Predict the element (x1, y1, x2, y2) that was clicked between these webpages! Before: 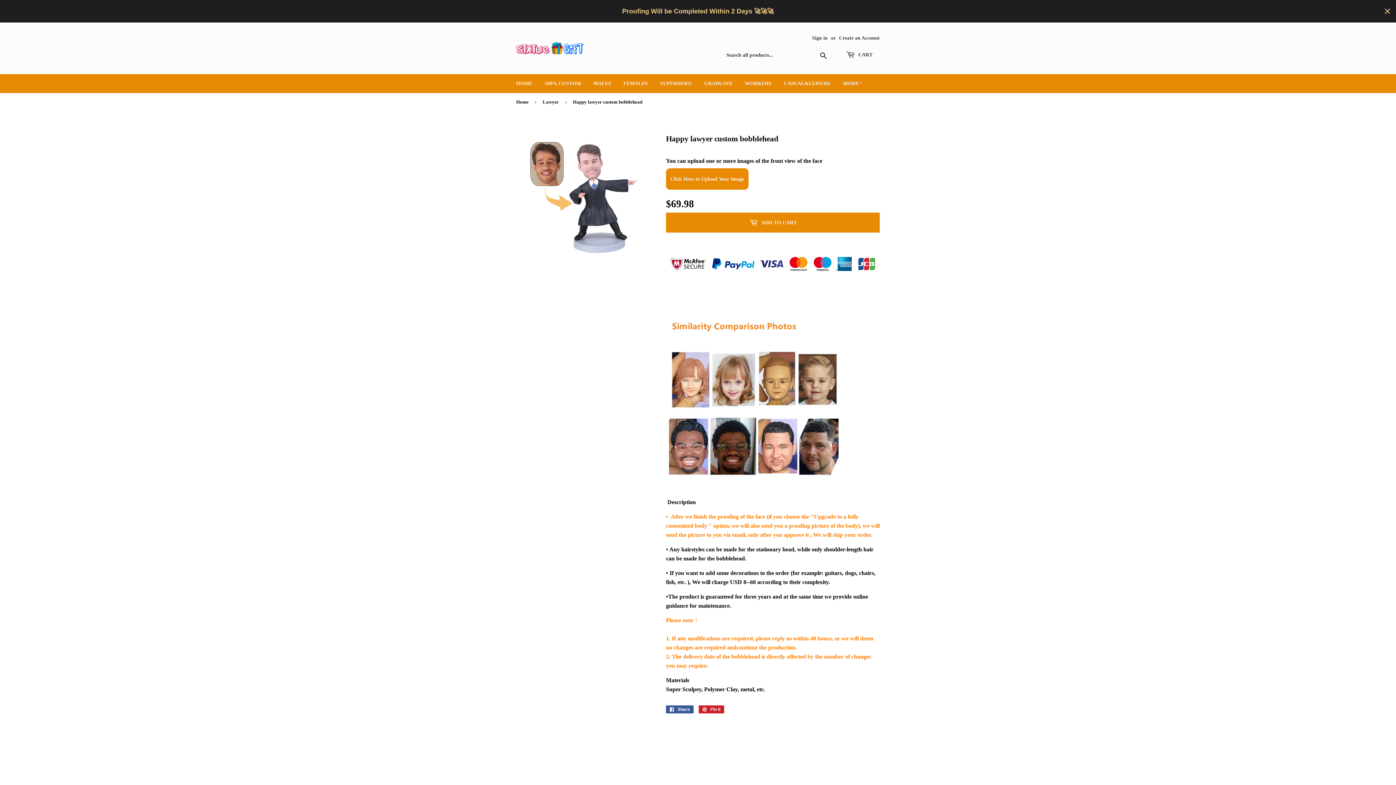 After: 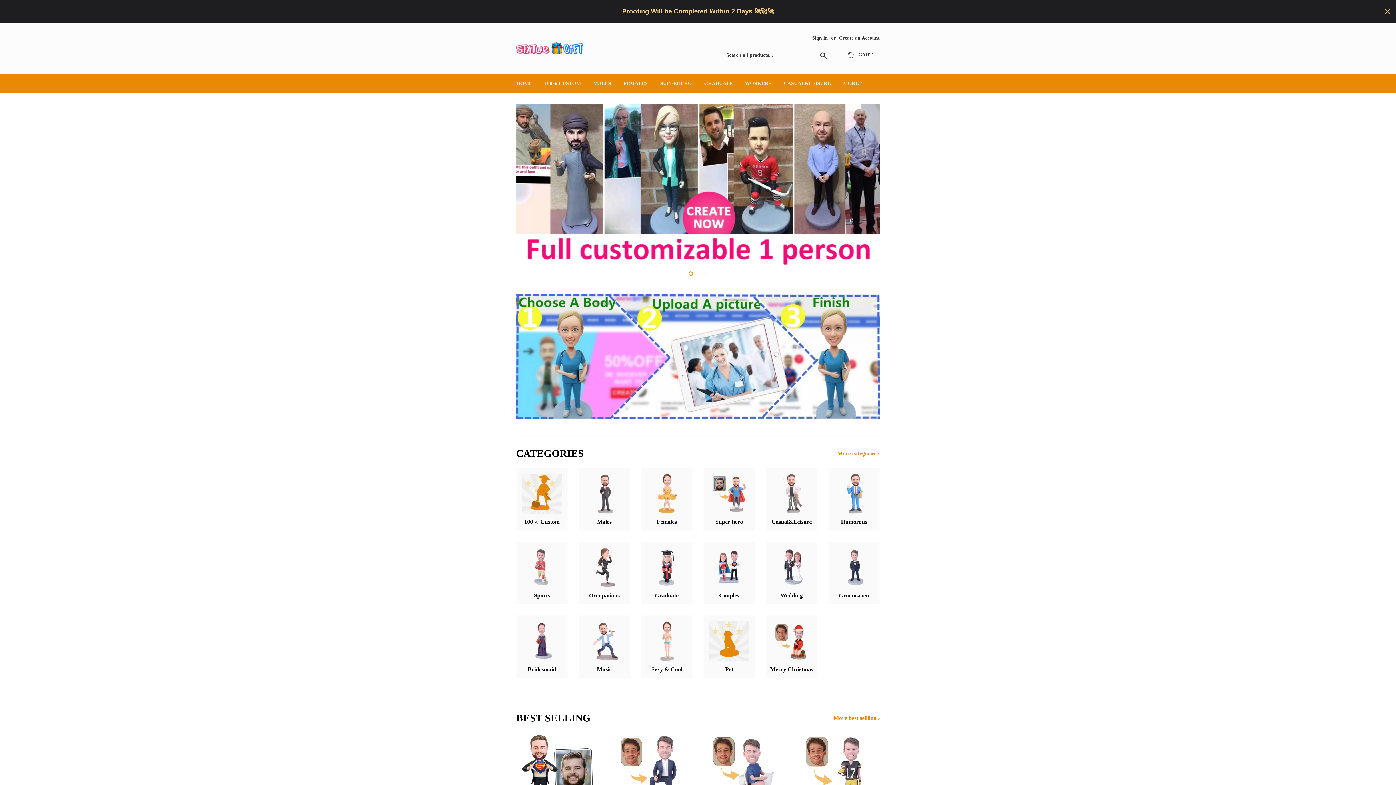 Action: bbox: (516, 93, 531, 111) label: Home